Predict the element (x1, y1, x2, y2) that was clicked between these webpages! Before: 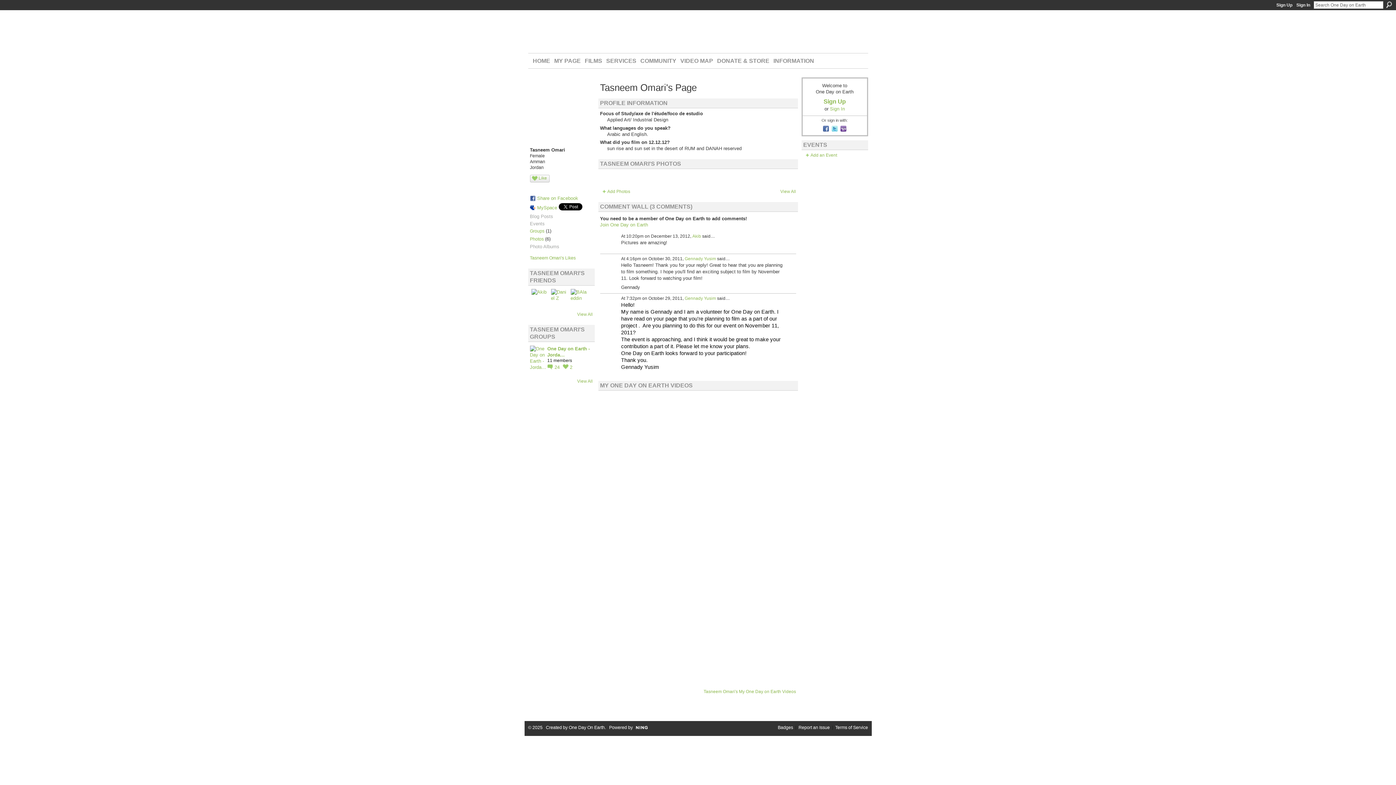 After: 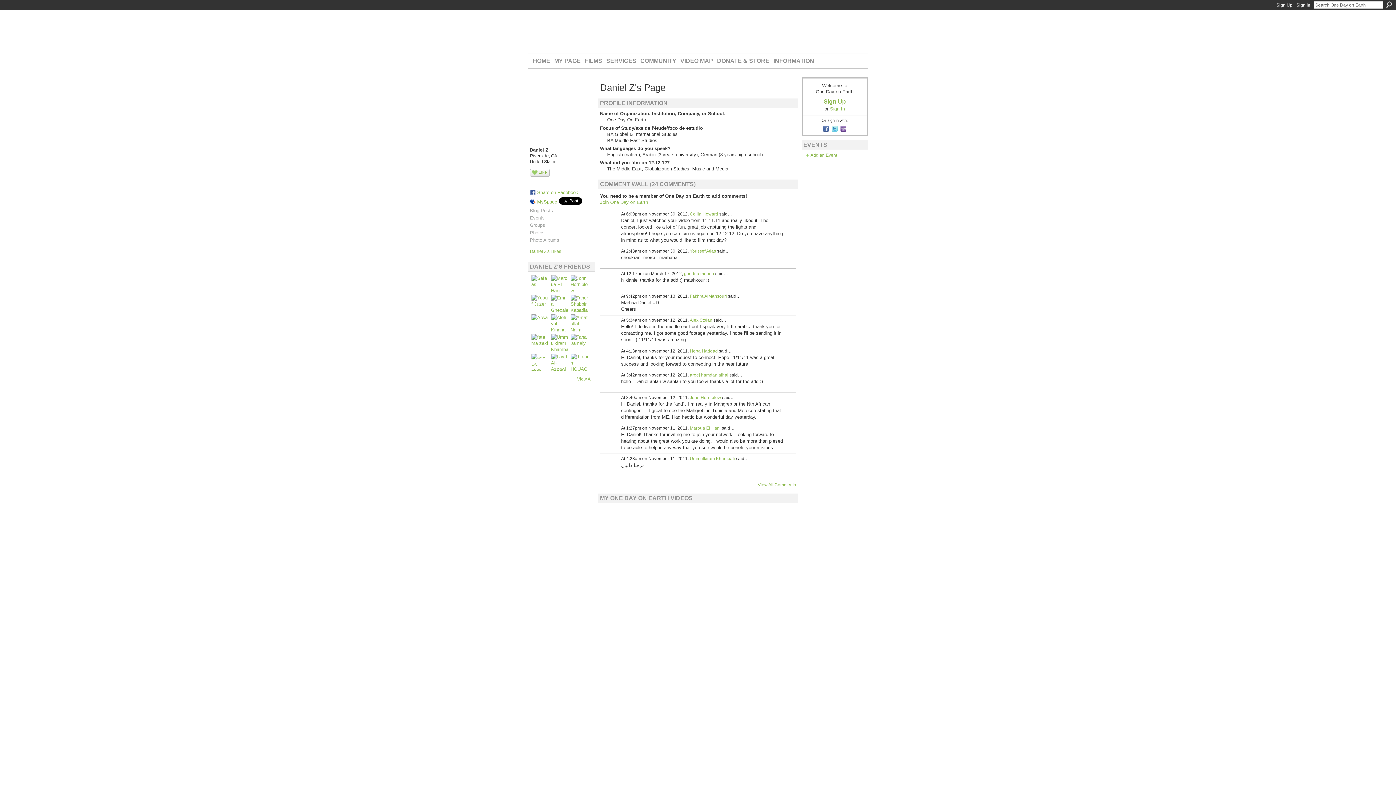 Action: bbox: (551, 289, 568, 306)